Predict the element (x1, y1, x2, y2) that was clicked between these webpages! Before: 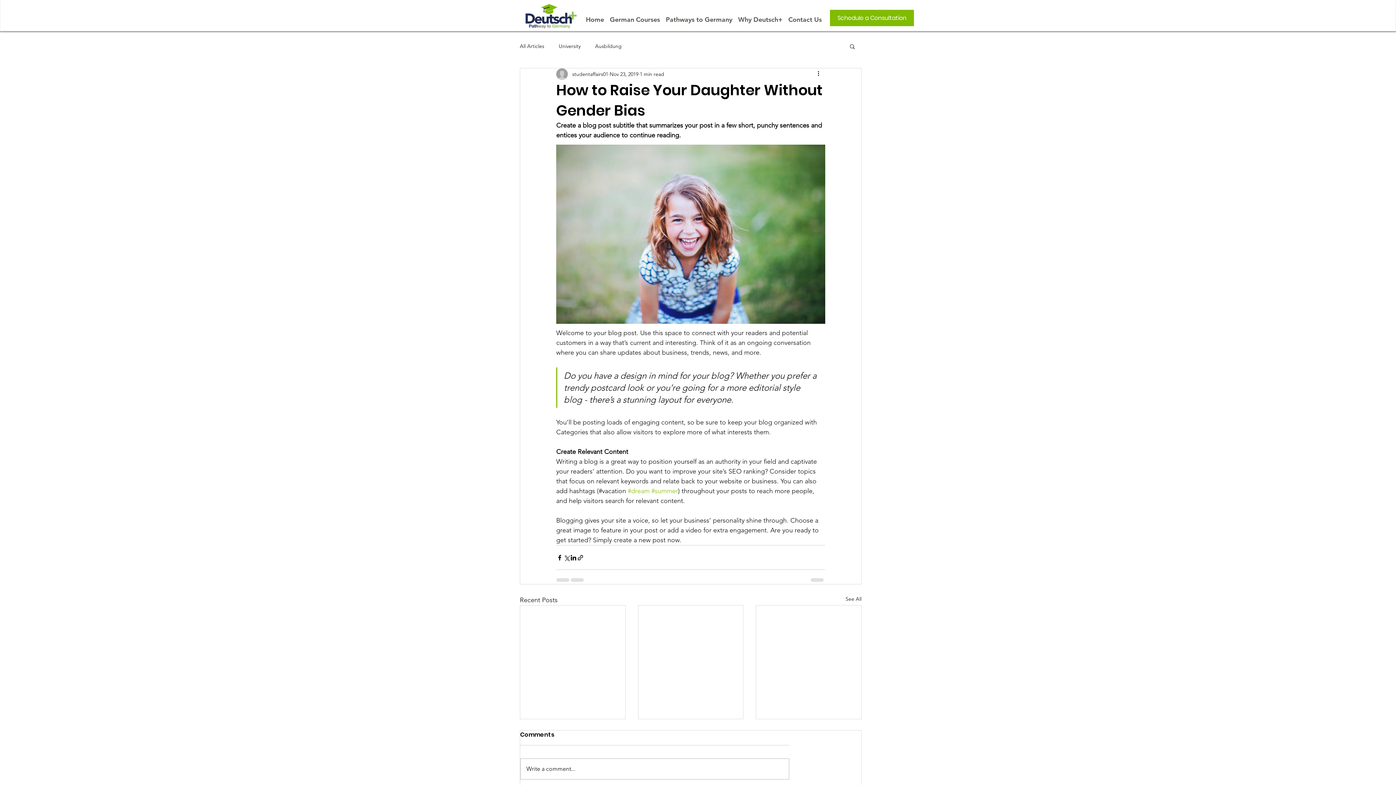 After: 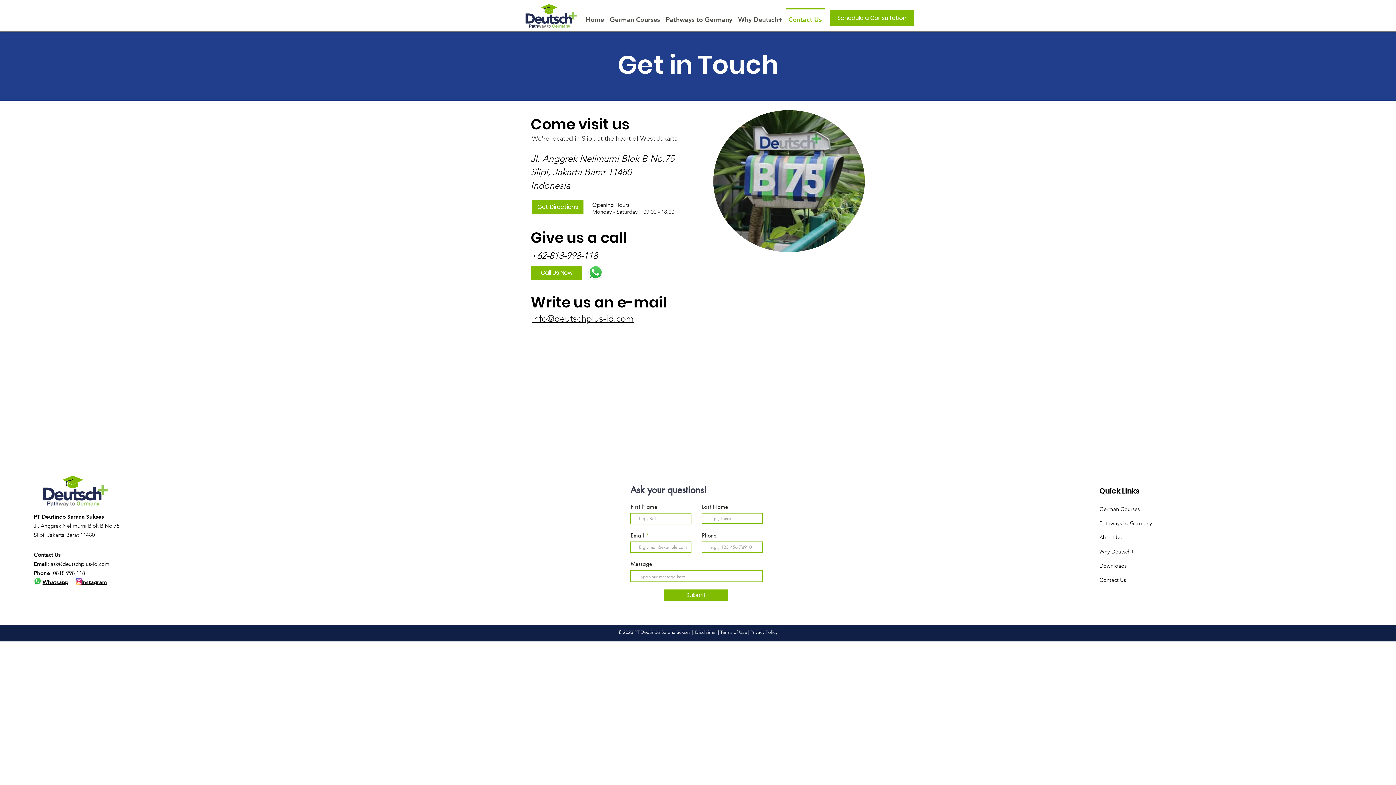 Action: bbox: (785, 8, 824, 24) label: Contact Us